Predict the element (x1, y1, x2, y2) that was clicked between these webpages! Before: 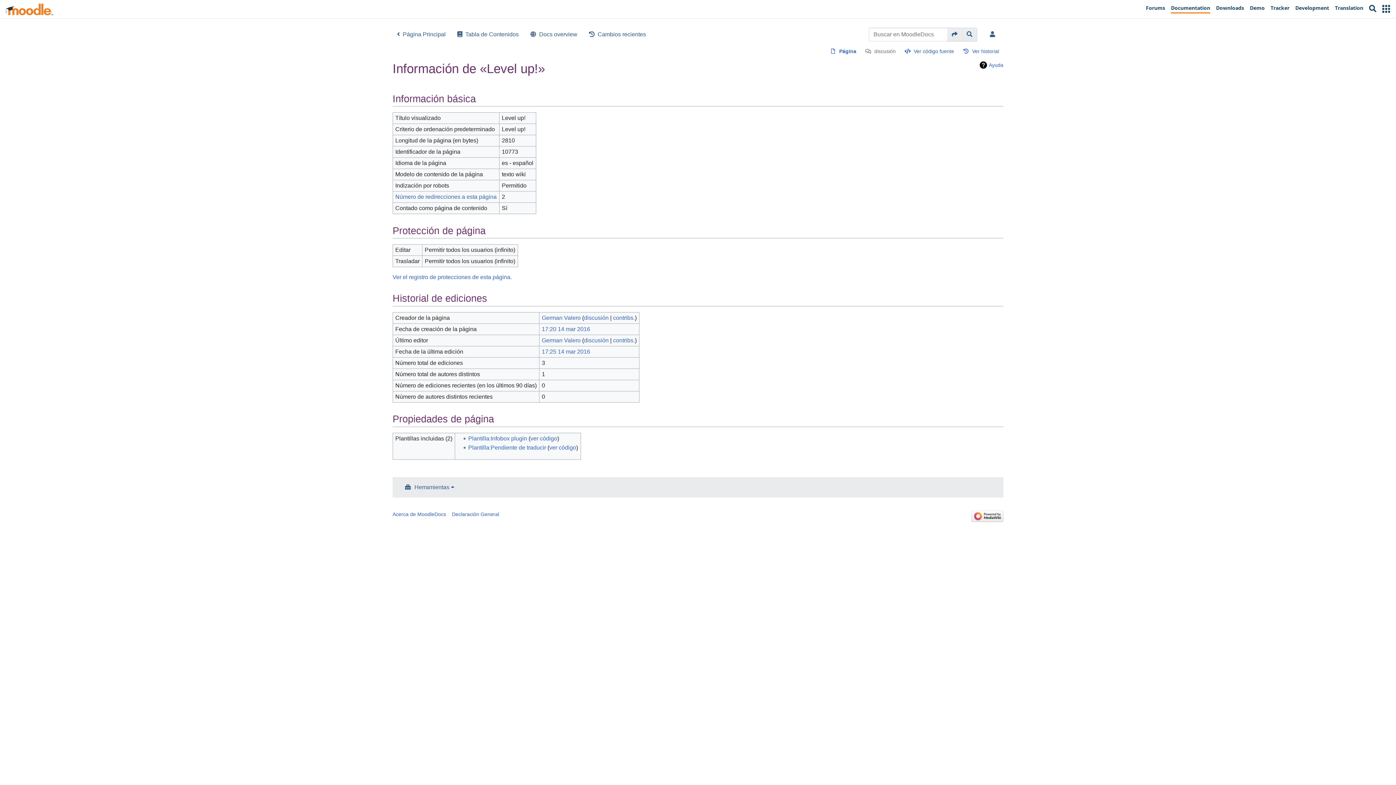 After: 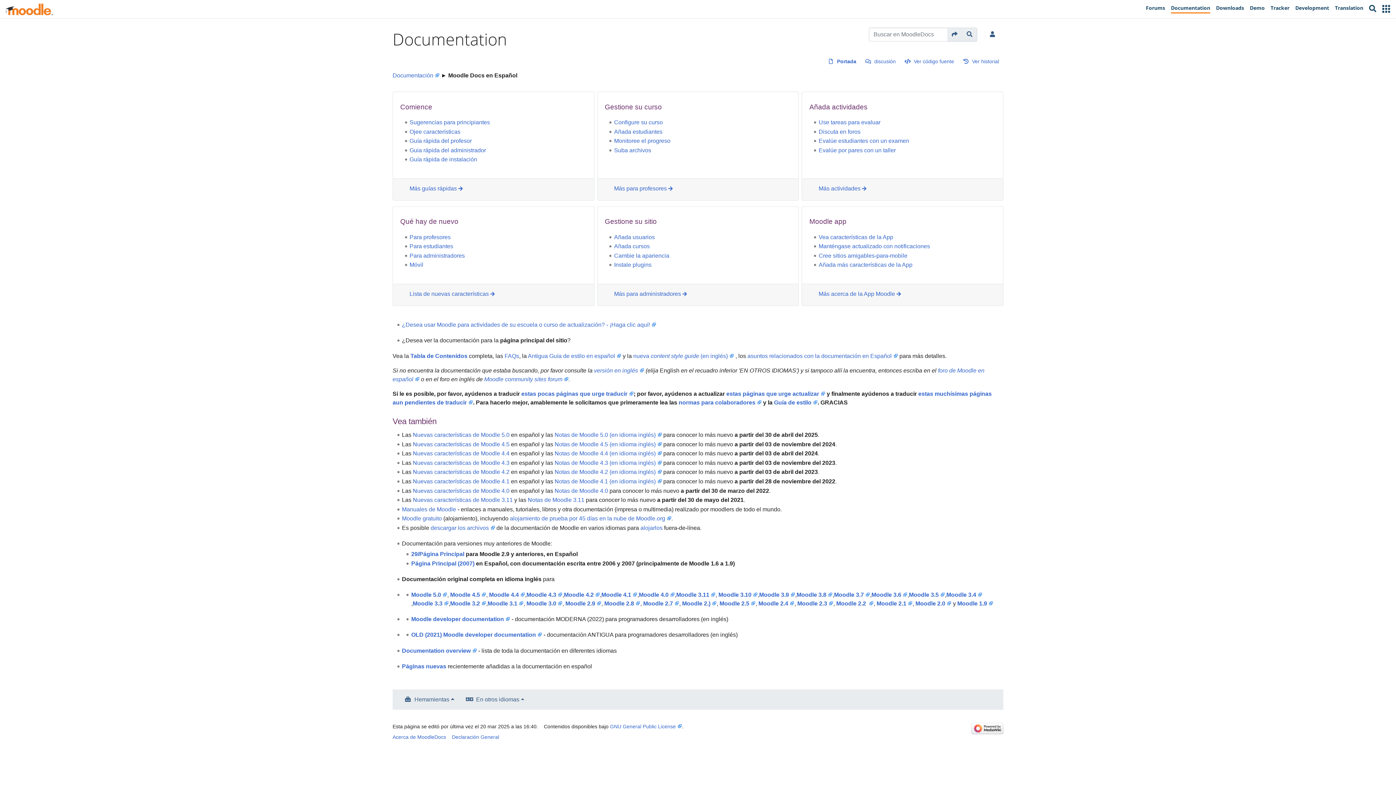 Action: label: Página Principal bbox: (391, 27, 451, 41)